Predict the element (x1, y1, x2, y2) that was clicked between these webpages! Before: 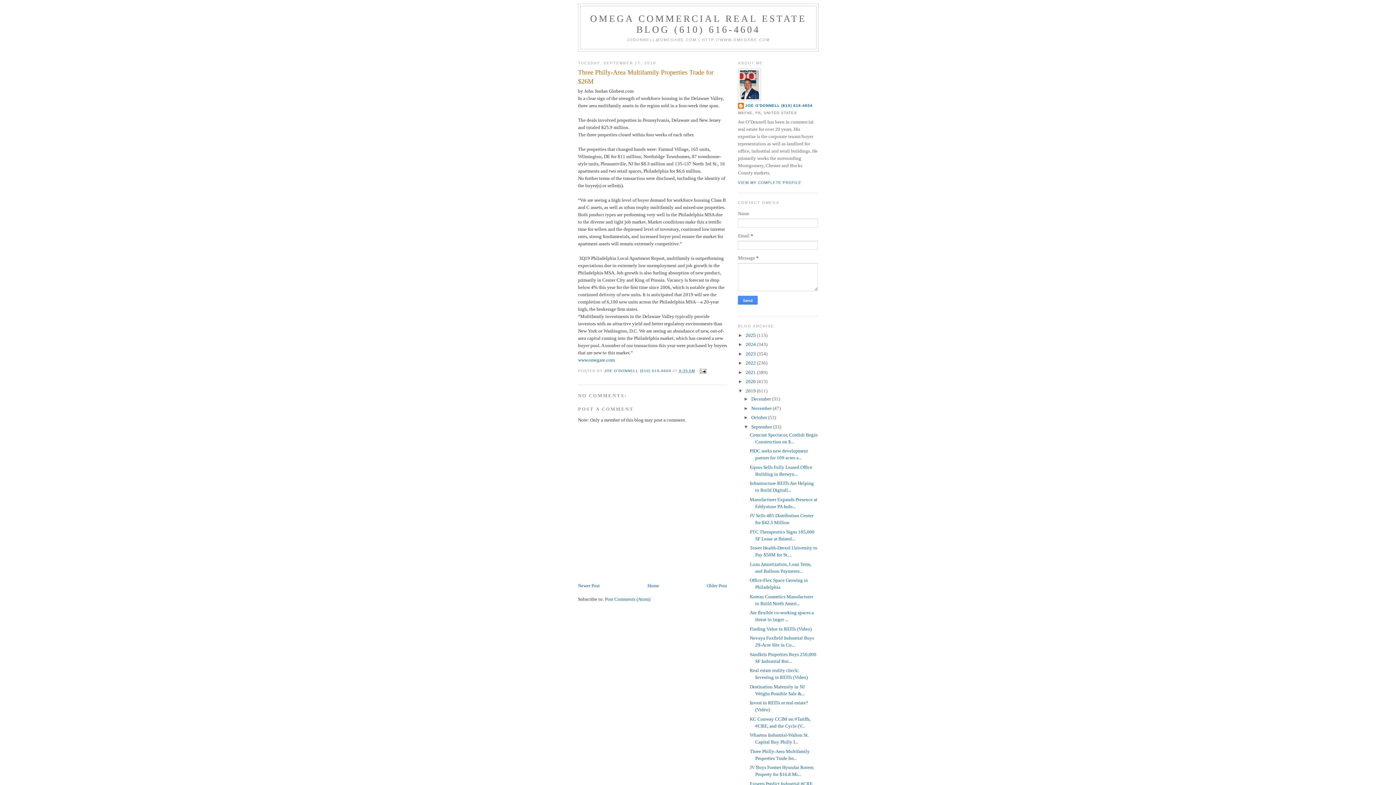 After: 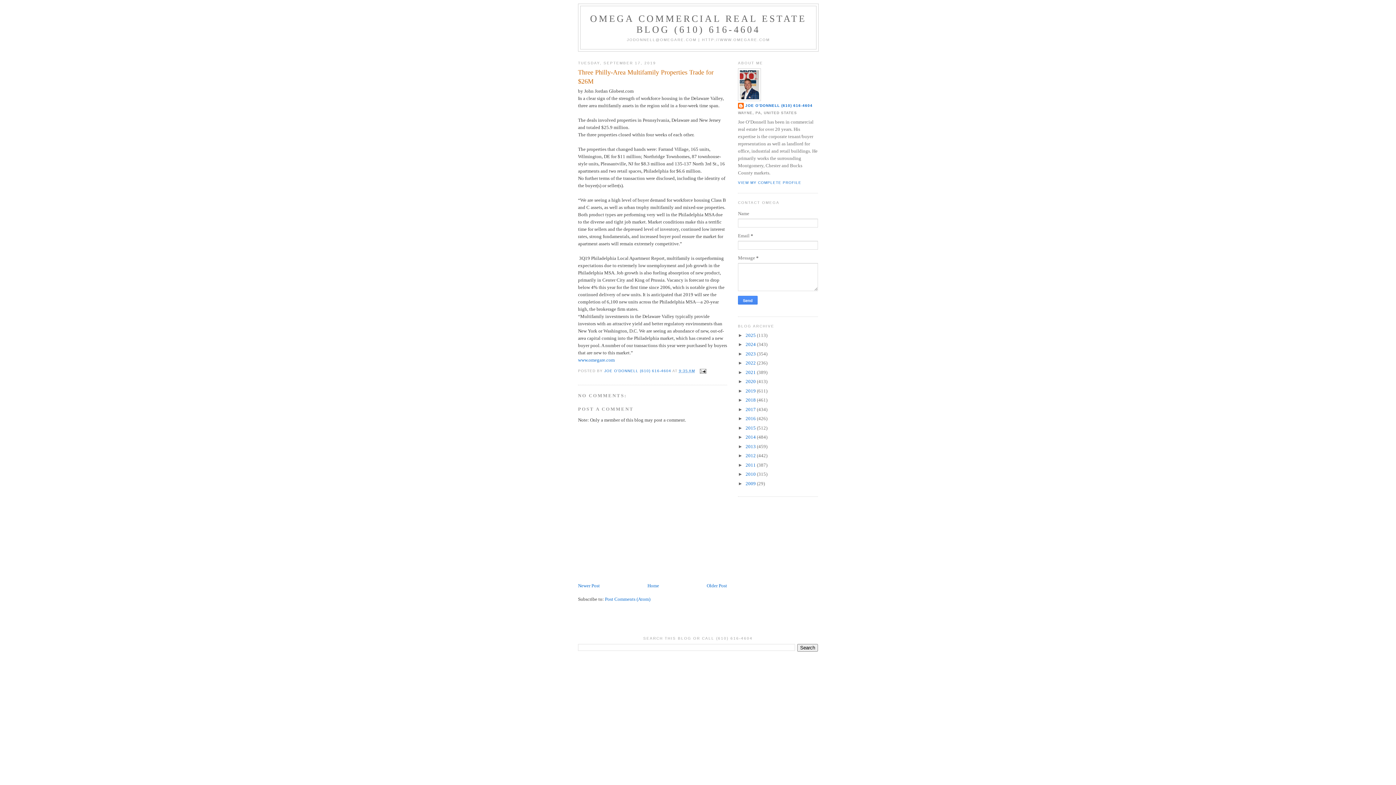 Action: bbox: (738, 388, 745, 393) label: ▼  